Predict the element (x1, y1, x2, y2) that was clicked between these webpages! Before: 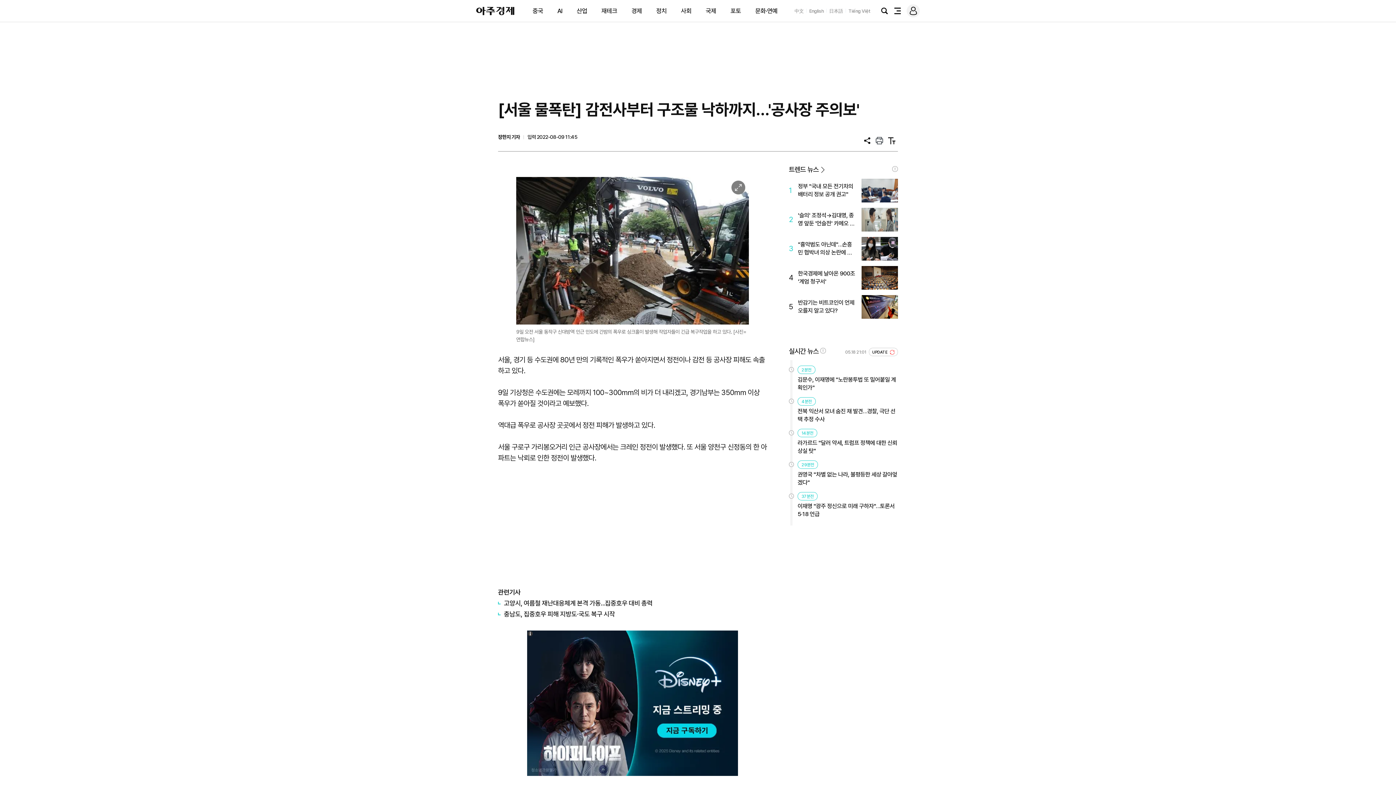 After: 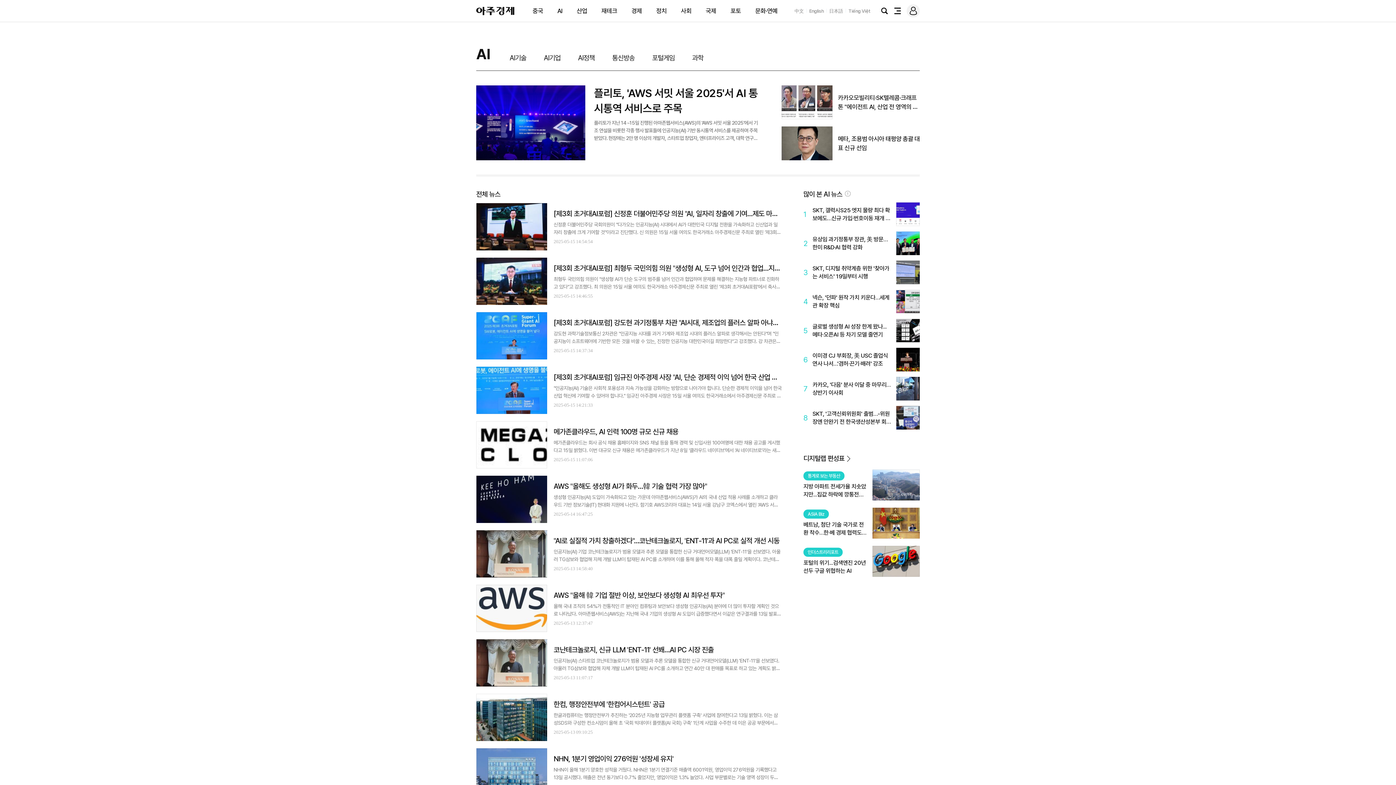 Action: bbox: (557, 7, 562, 14) label: AI